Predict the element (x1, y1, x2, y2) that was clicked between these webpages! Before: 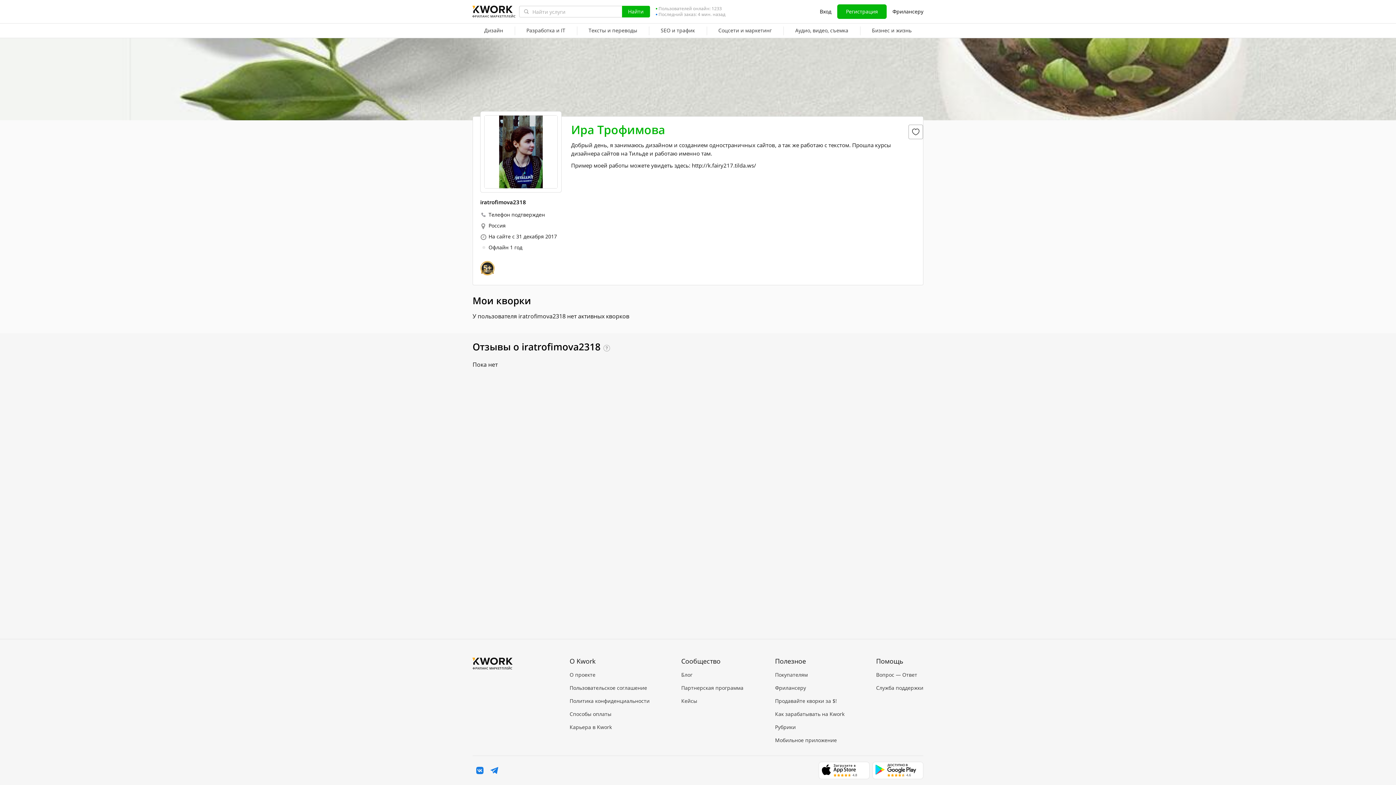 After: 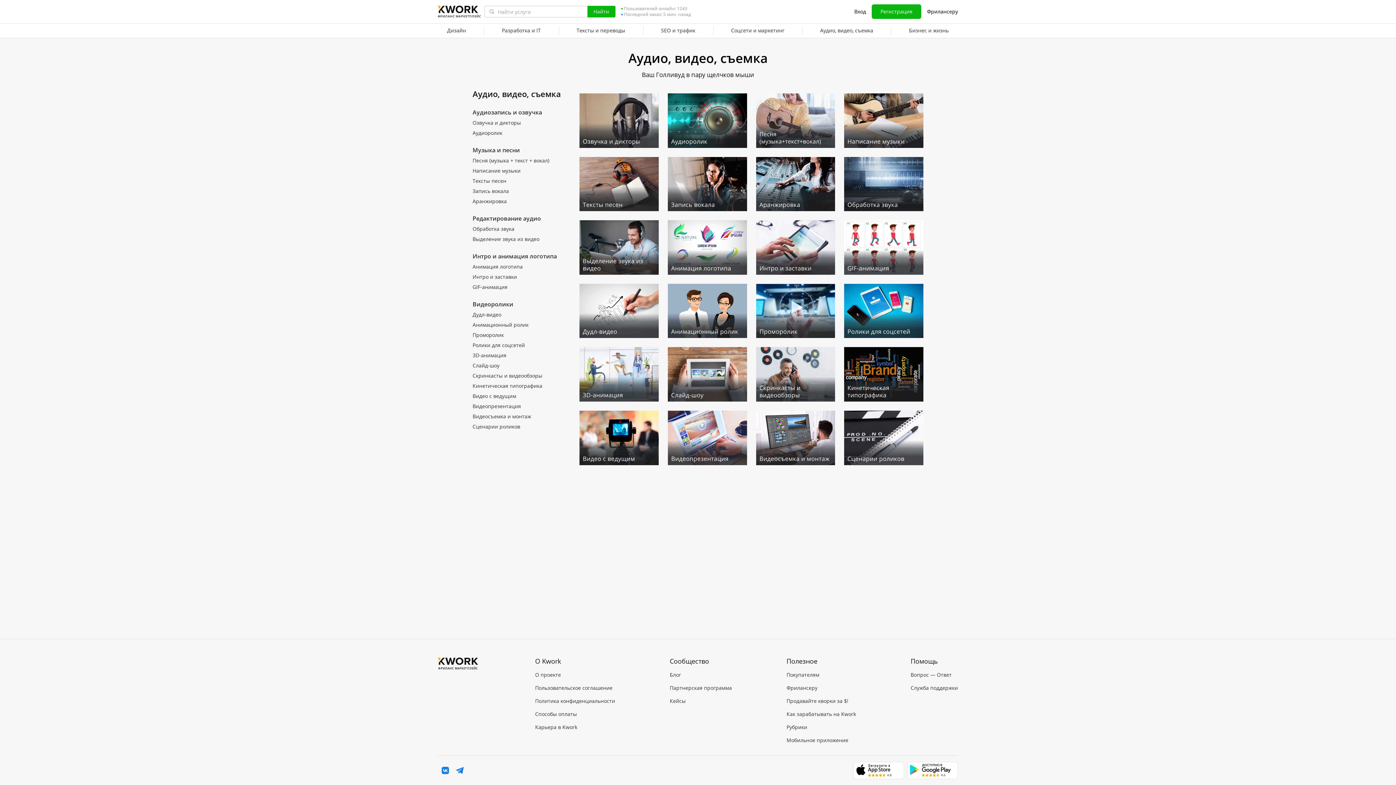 Action: label: Аудио, видео, съемка bbox: (783, 23, 860, 38)